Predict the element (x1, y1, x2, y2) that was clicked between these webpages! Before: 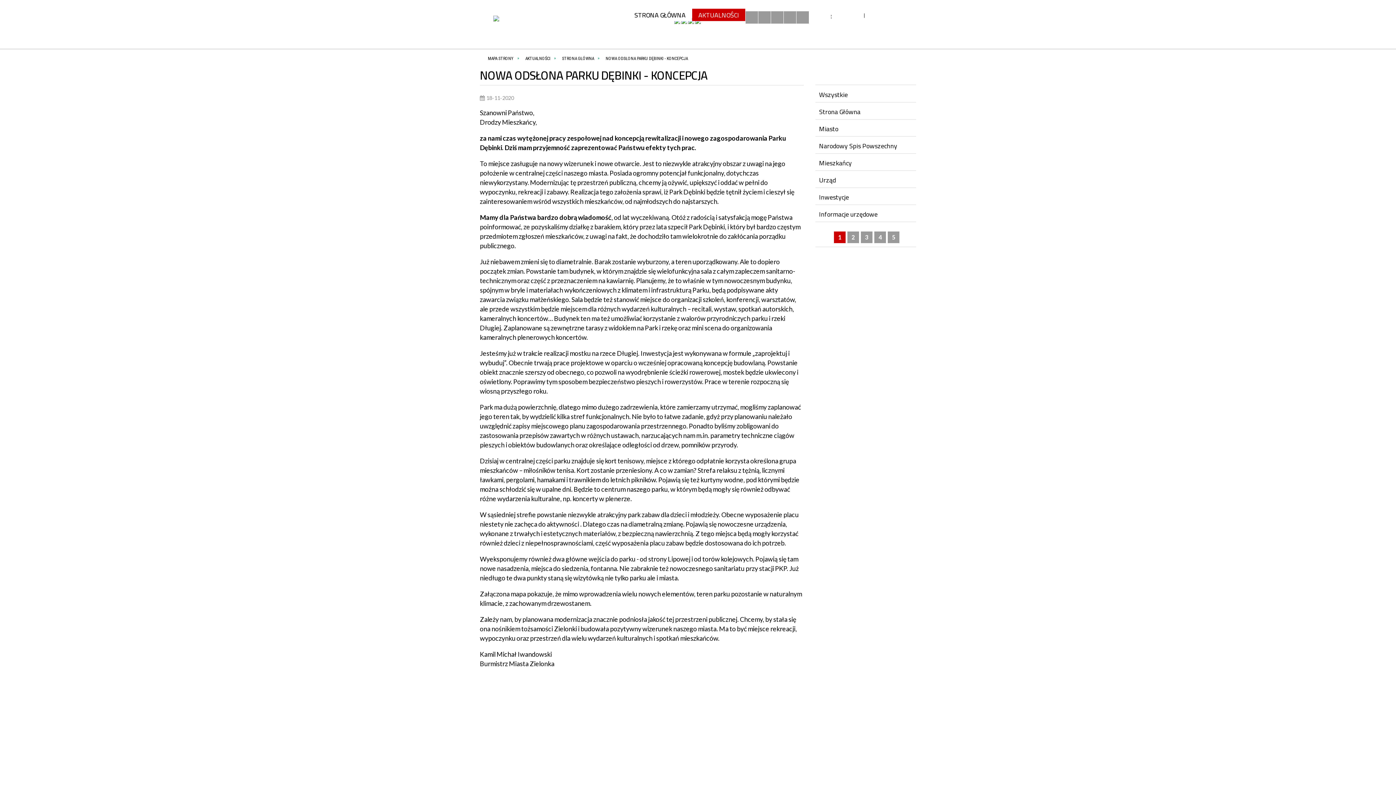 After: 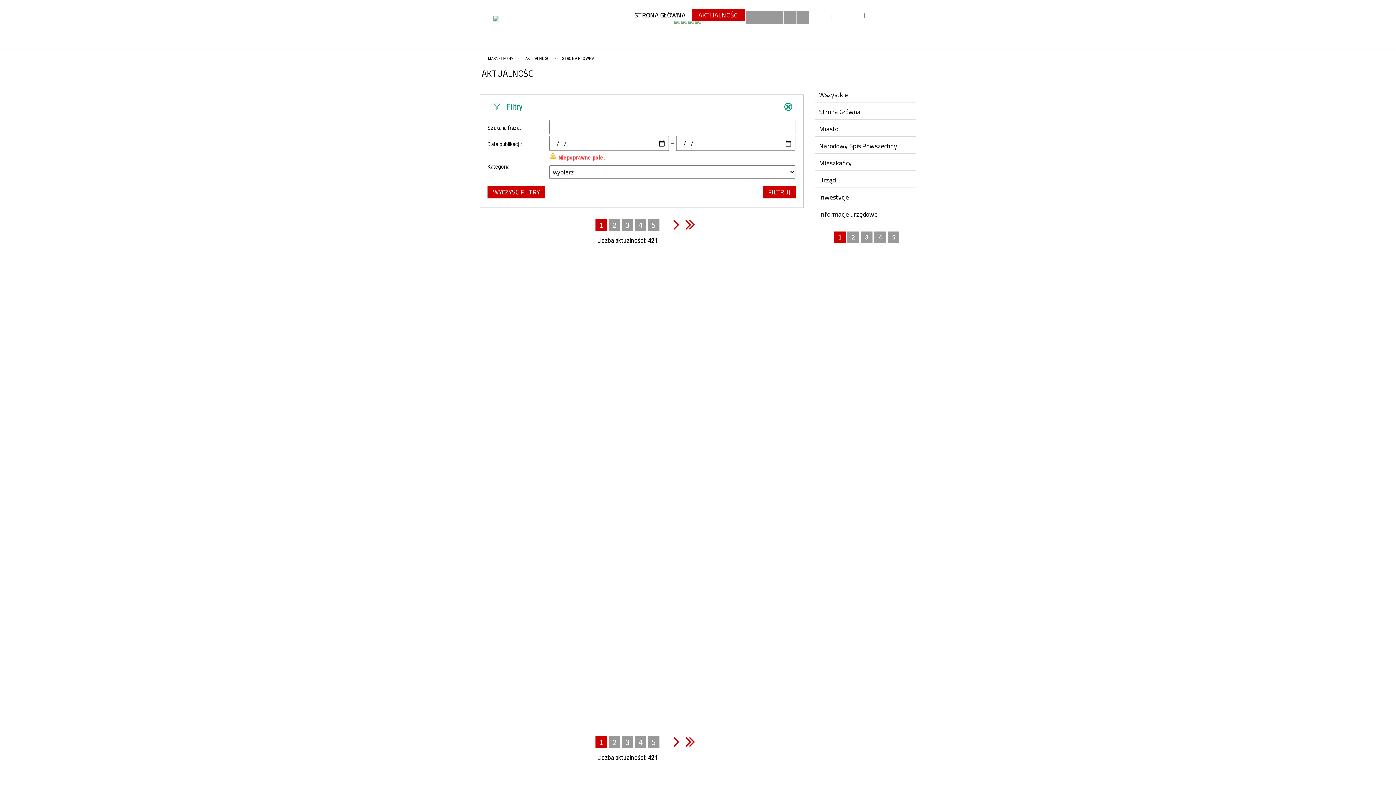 Action: bbox: (562, 55, 605, 61) label: STRONA GŁÓWNA